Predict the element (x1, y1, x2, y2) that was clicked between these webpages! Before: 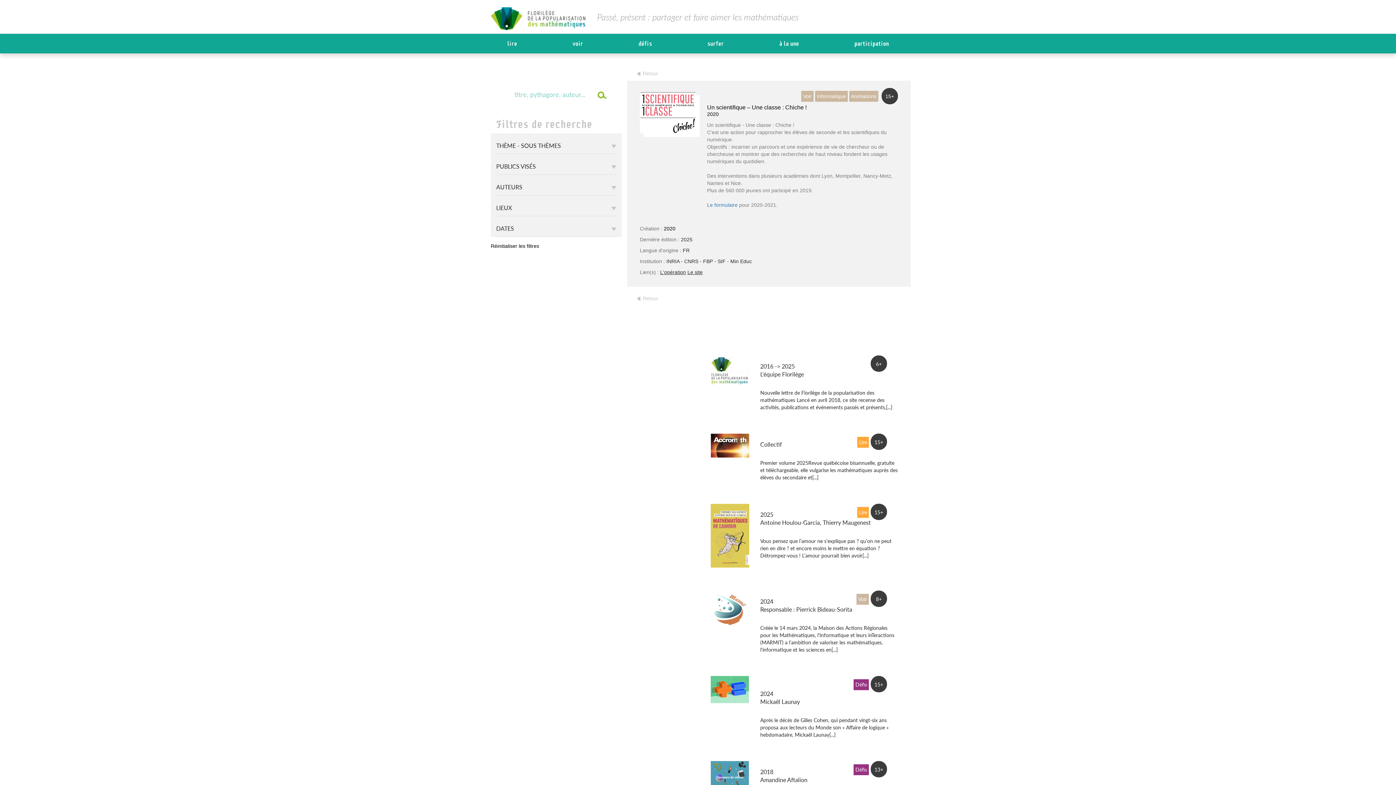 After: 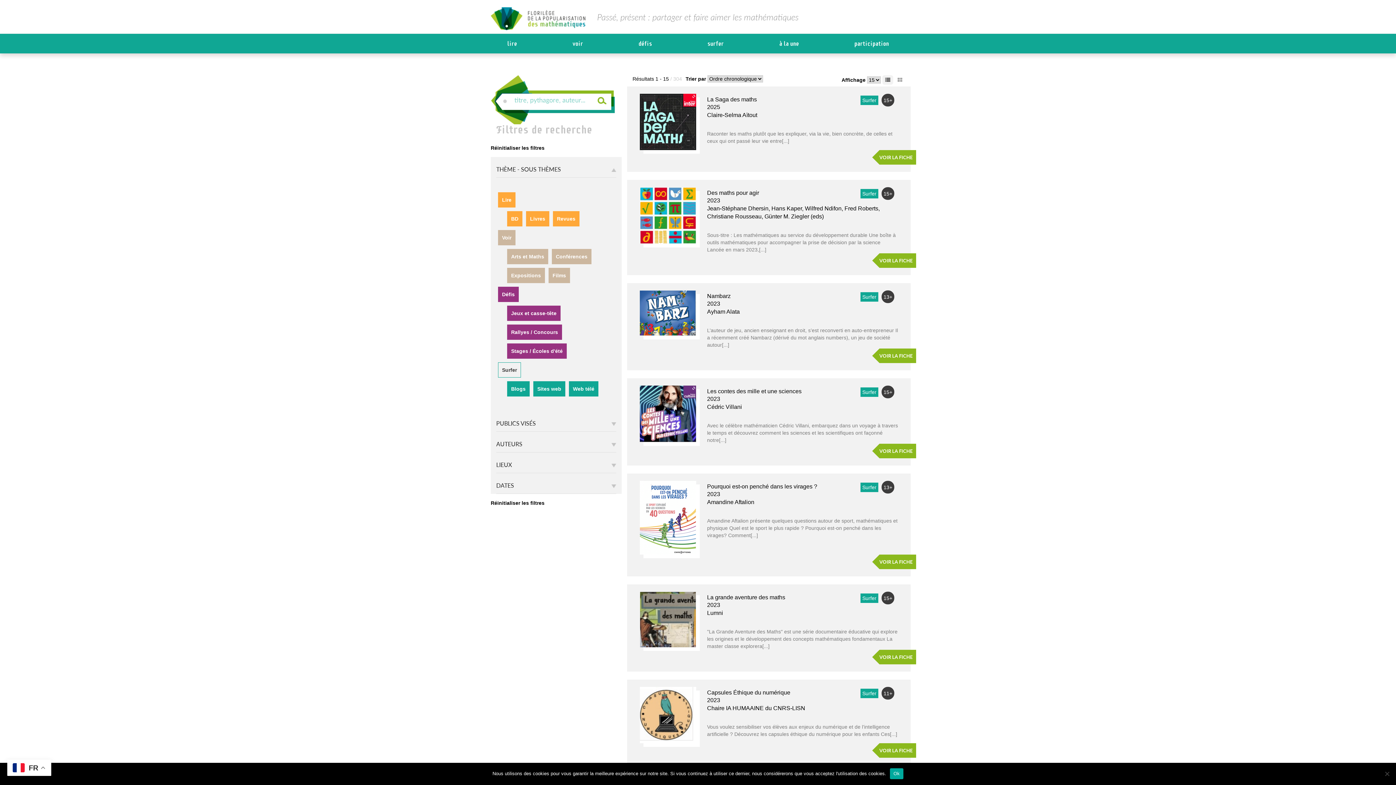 Action: label: surfer bbox: (691, 33, 740, 53)